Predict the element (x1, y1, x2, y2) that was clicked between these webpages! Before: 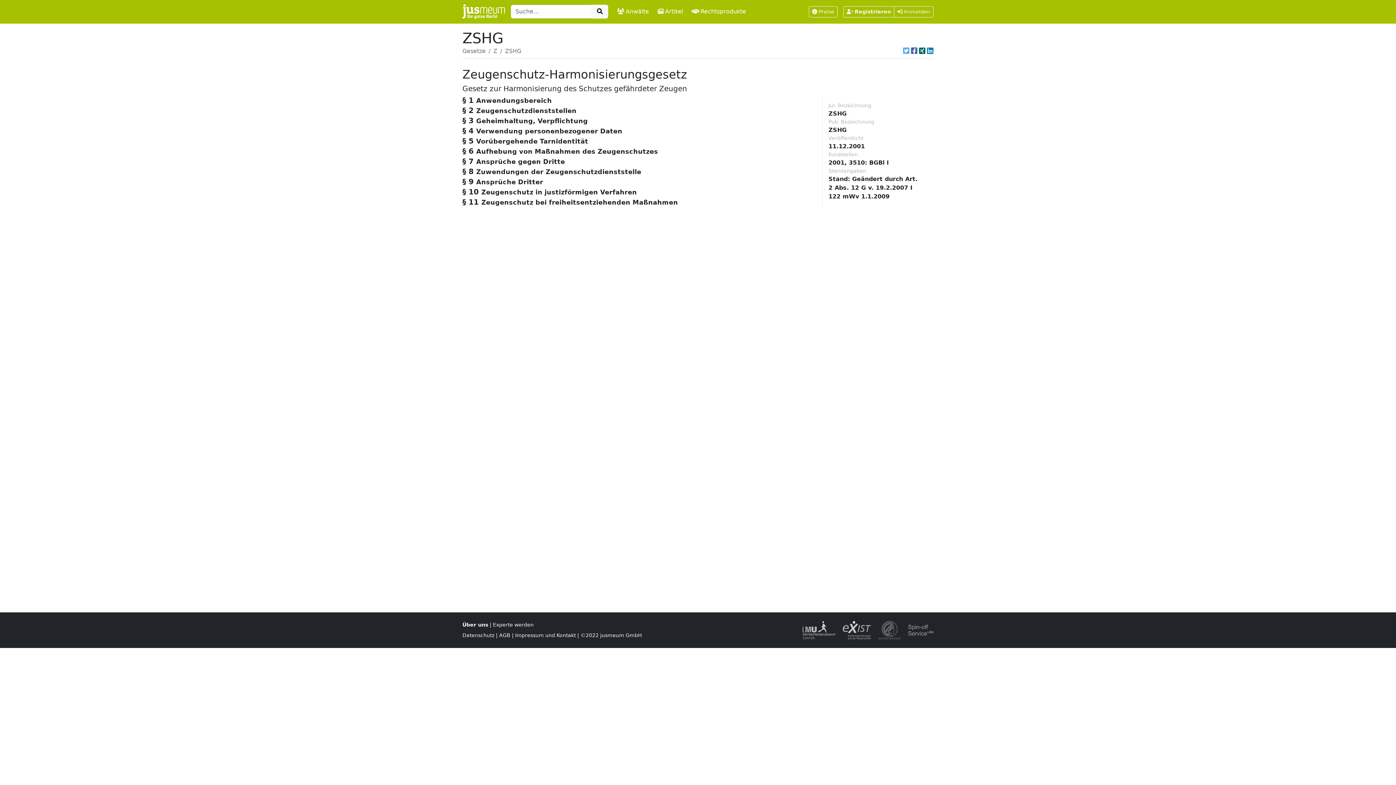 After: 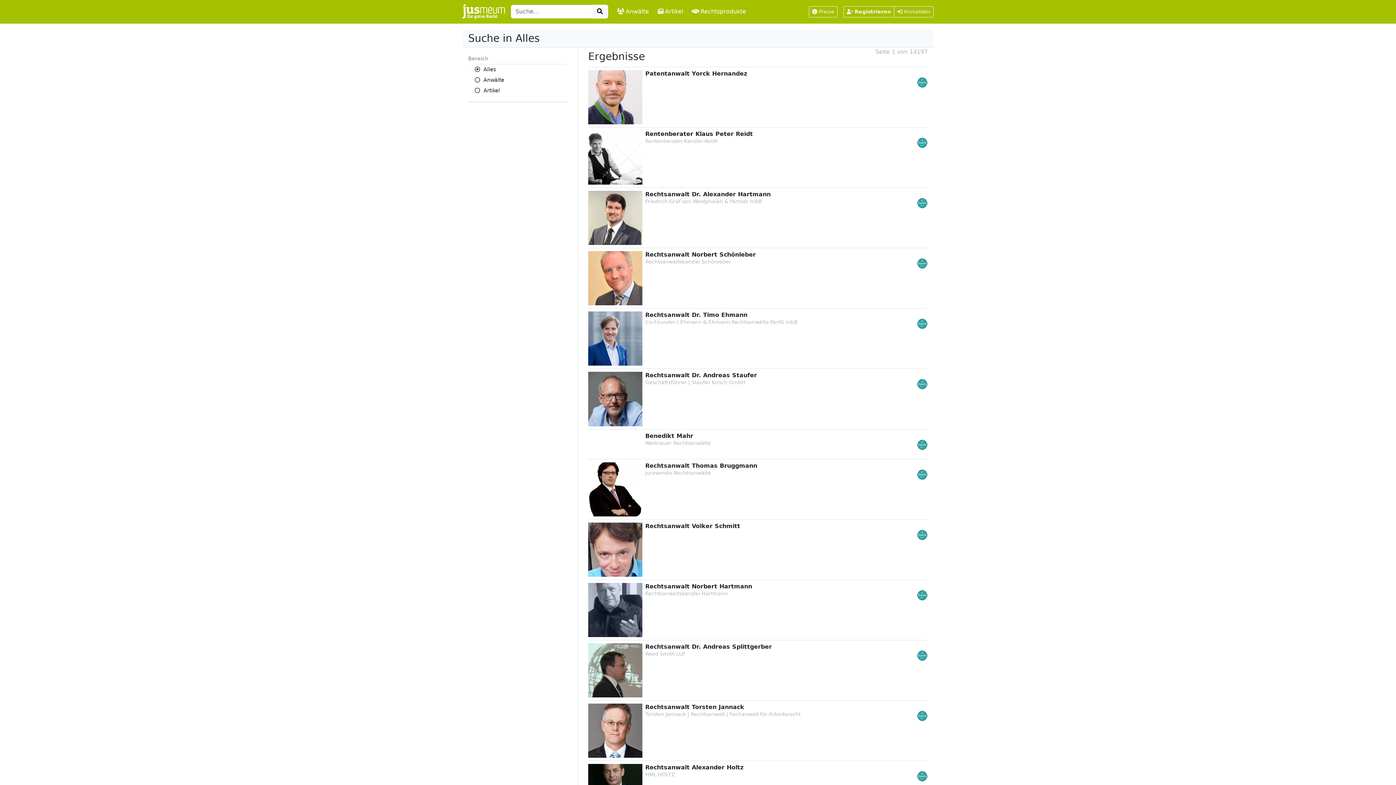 Action: bbox: (591, 4, 608, 18)